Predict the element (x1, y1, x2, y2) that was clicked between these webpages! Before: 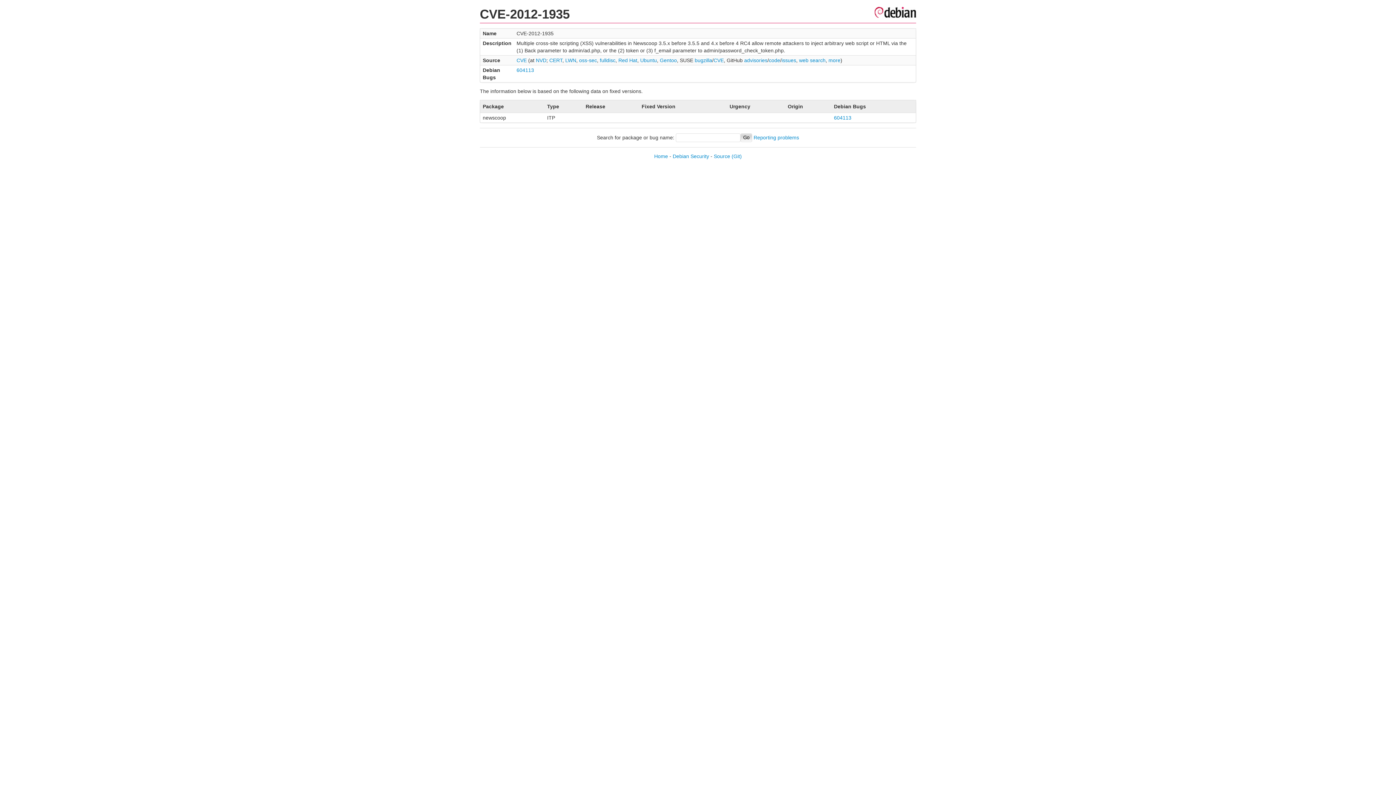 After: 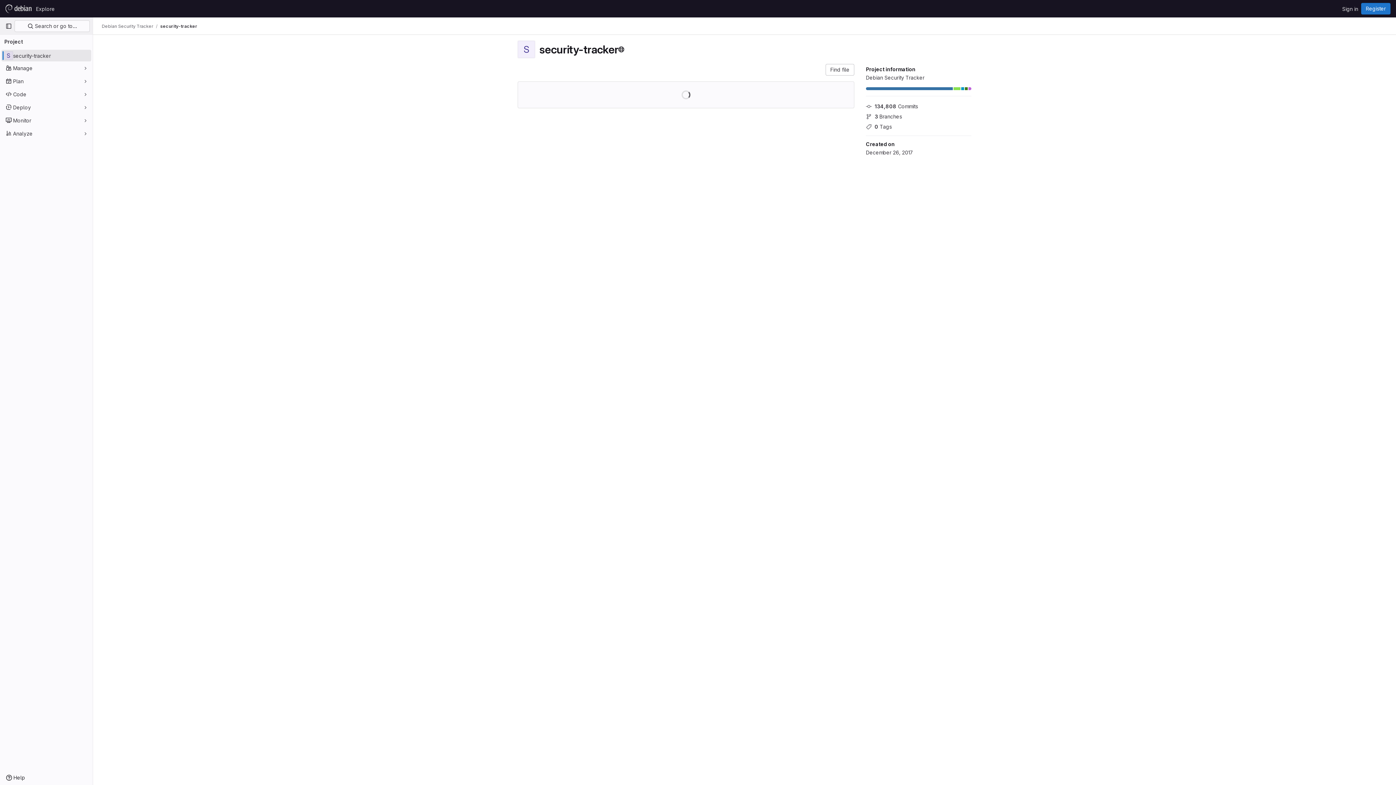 Action: label: (Git) bbox: (731, 153, 742, 159)